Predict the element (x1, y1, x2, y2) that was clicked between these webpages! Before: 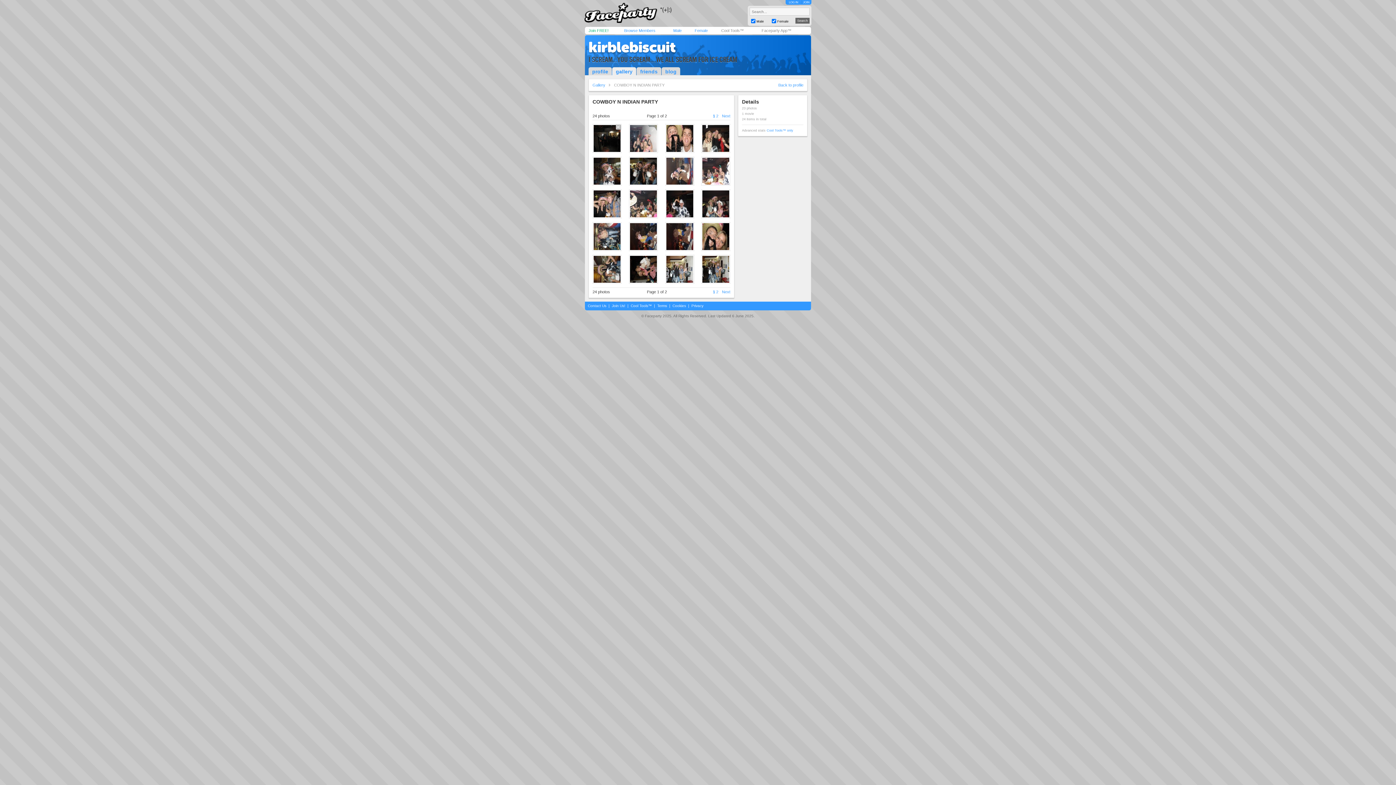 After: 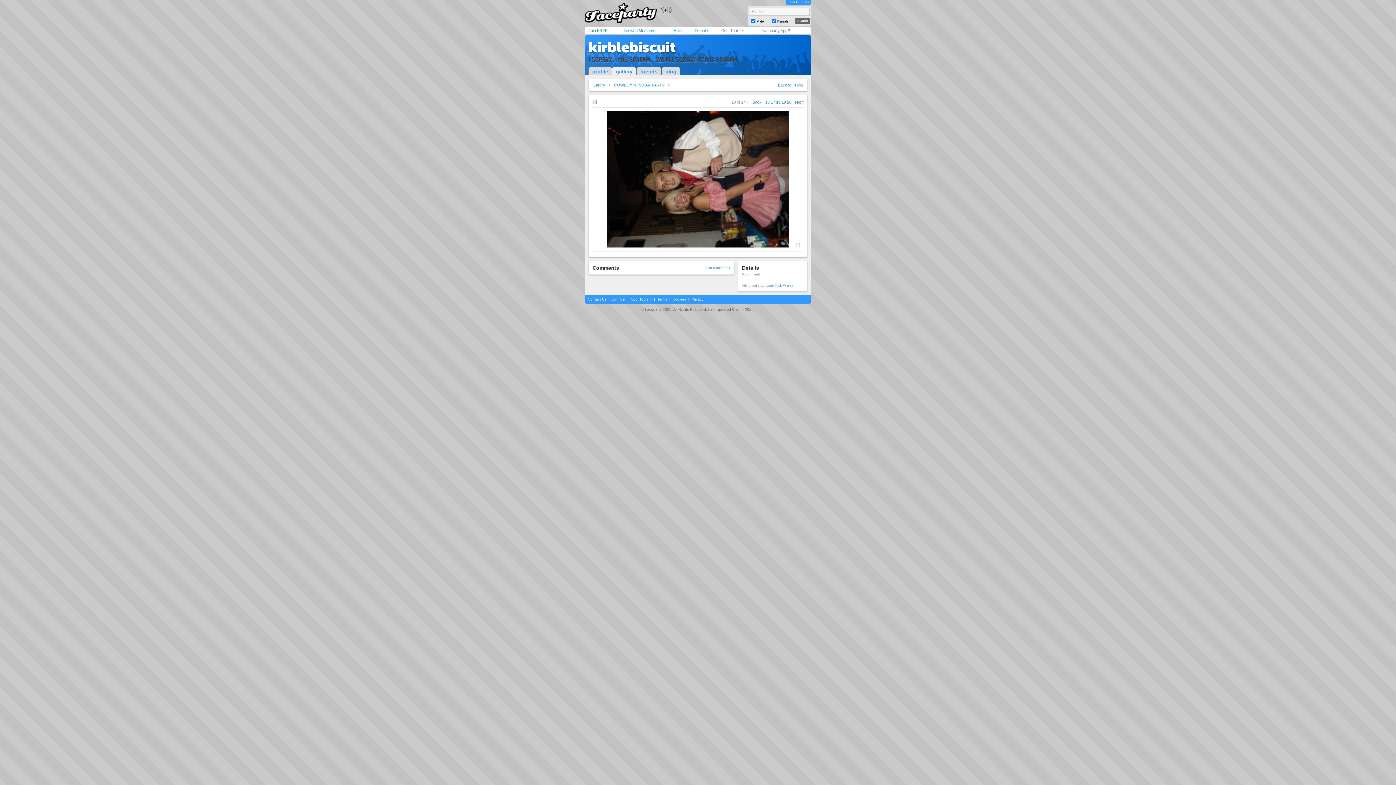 Action: bbox: (630, 277, 657, 284)